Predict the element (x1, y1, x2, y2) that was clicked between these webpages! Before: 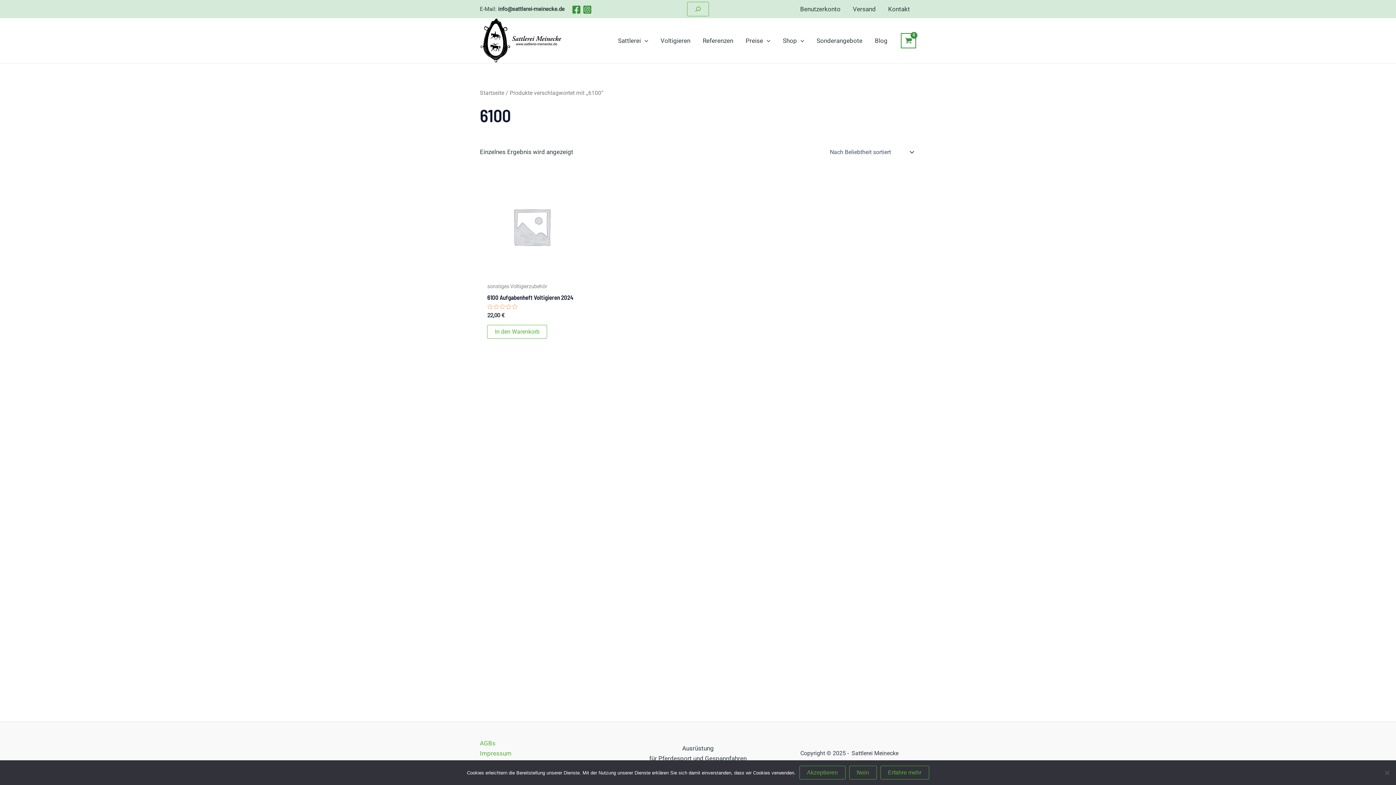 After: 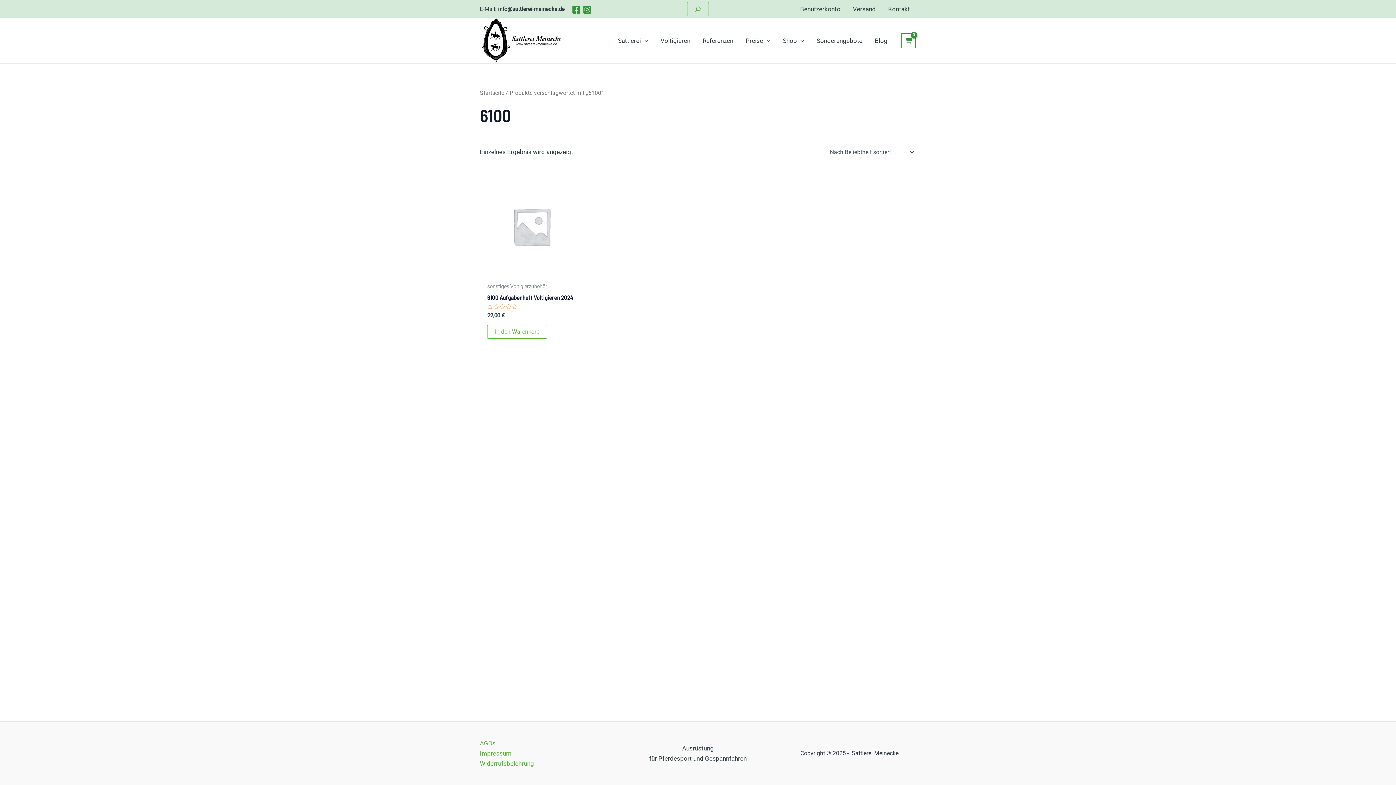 Action: label: Akzeptieren bbox: (799, 766, 845, 780)